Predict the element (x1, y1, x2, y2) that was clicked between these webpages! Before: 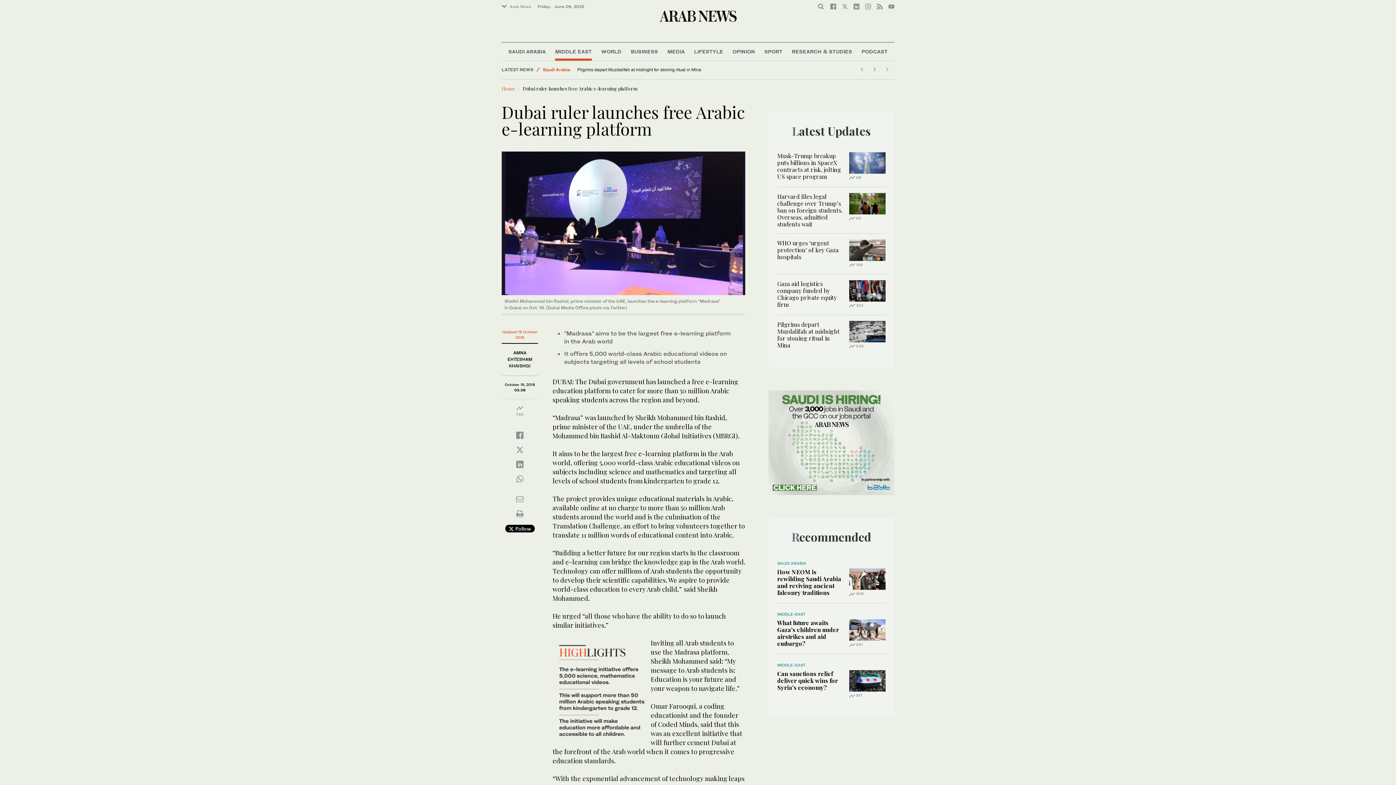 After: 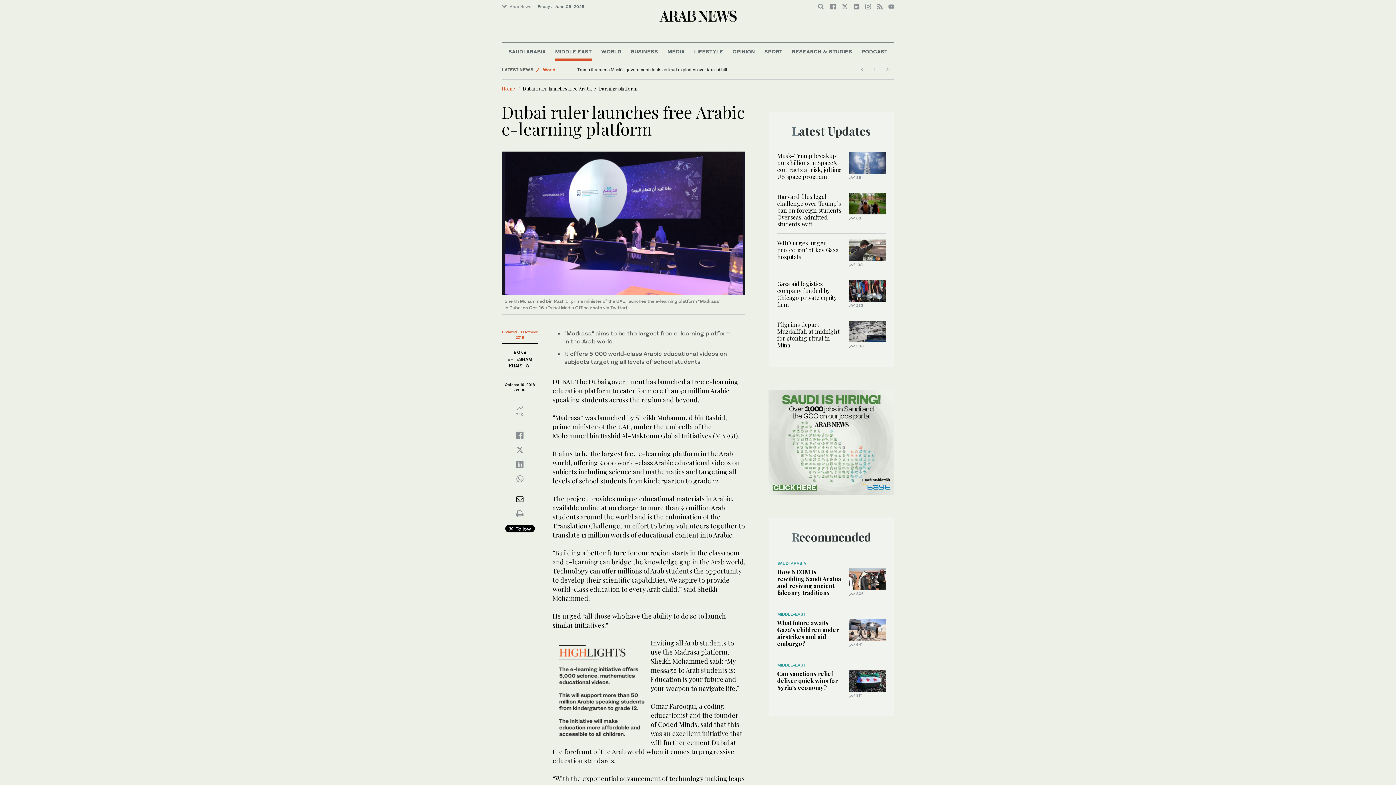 Action: bbox: (516, 498, 523, 502)